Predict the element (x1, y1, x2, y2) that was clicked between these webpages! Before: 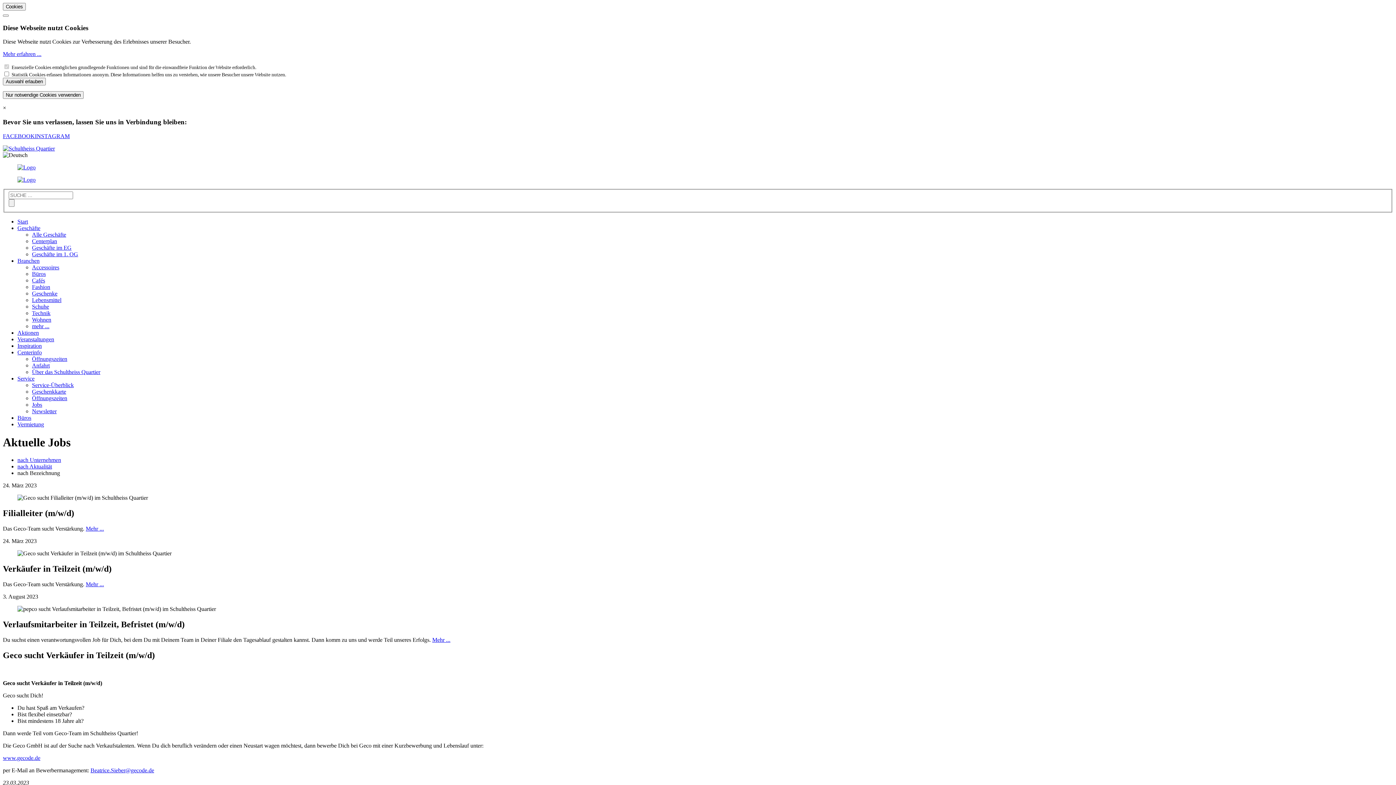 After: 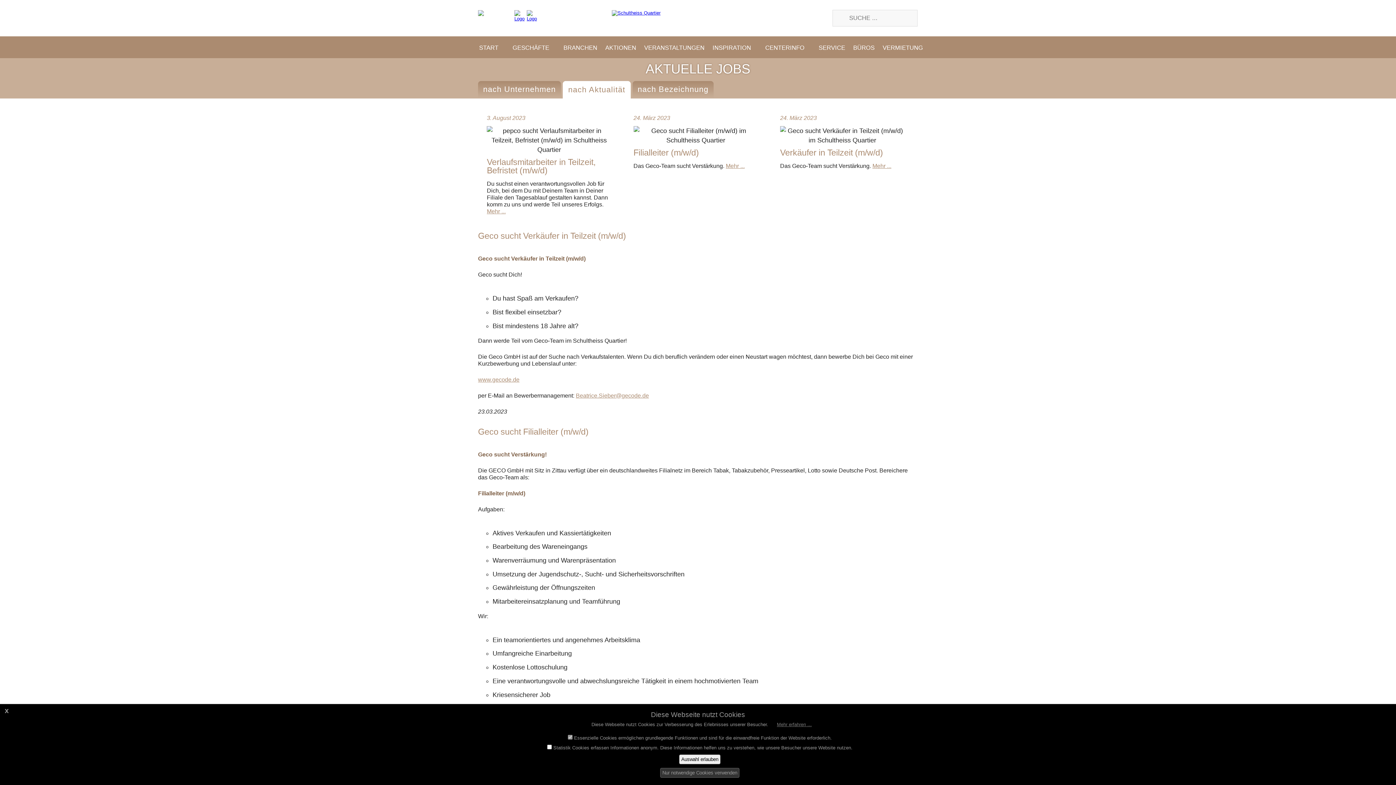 Action: bbox: (17, 463, 52, 469) label: nach Aktualität